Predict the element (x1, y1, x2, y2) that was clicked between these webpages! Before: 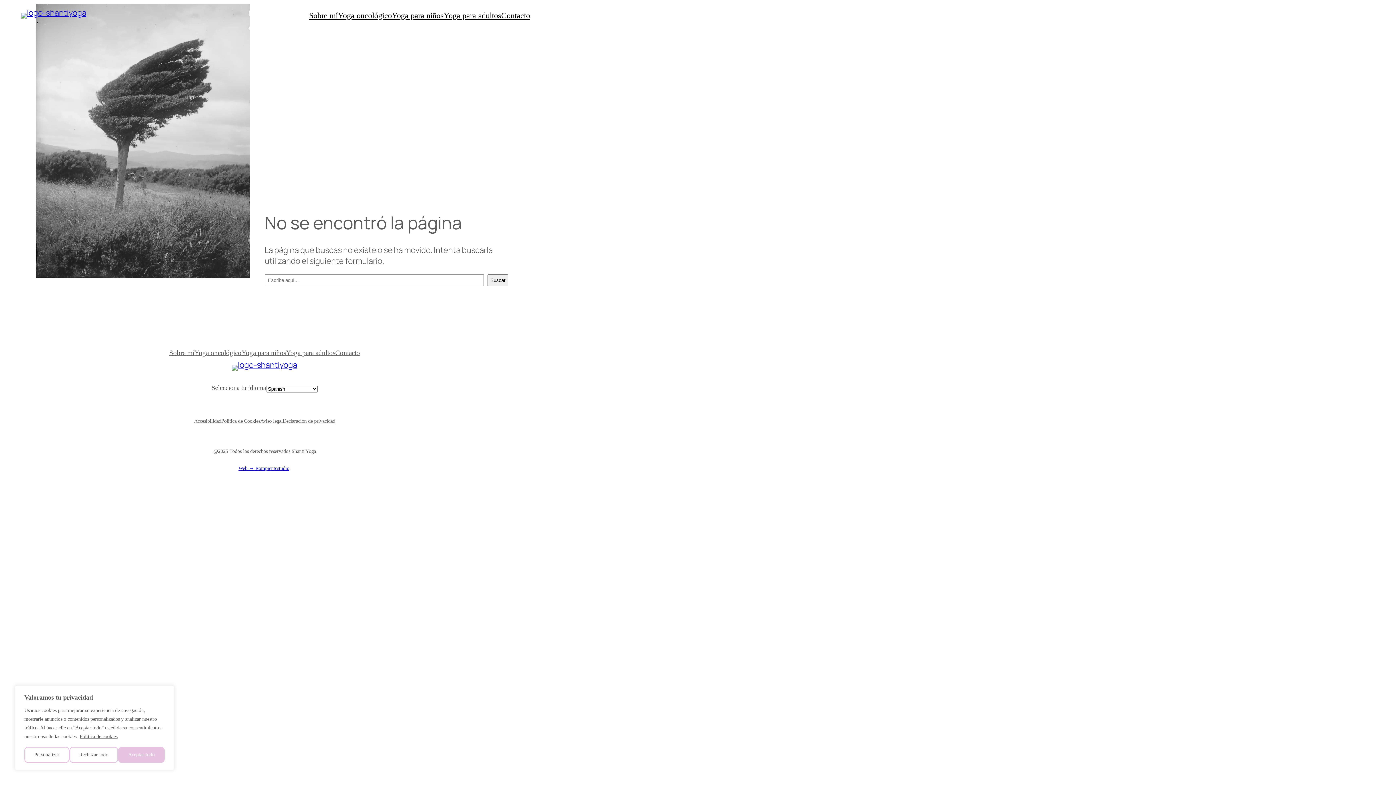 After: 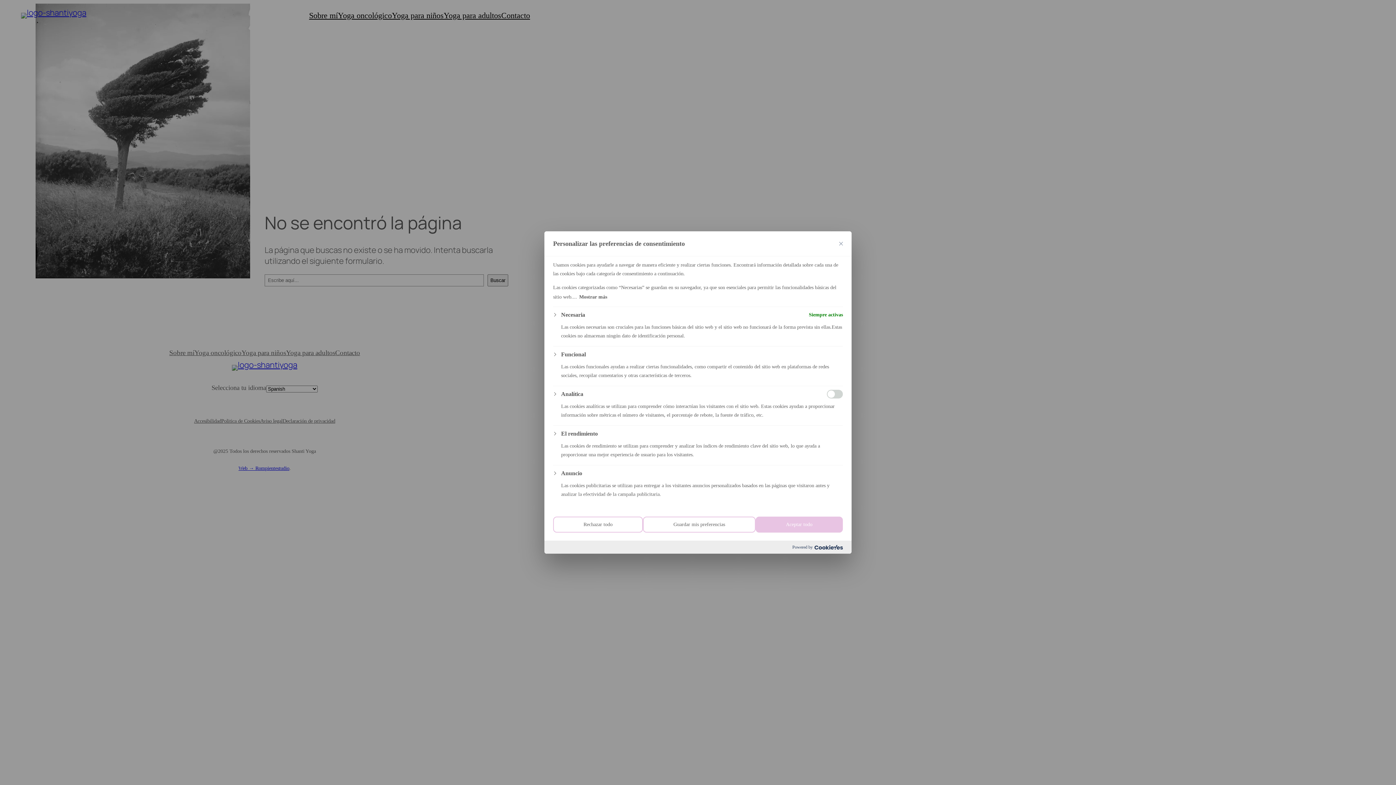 Action: label: Personalizar bbox: (24, 747, 69, 763)